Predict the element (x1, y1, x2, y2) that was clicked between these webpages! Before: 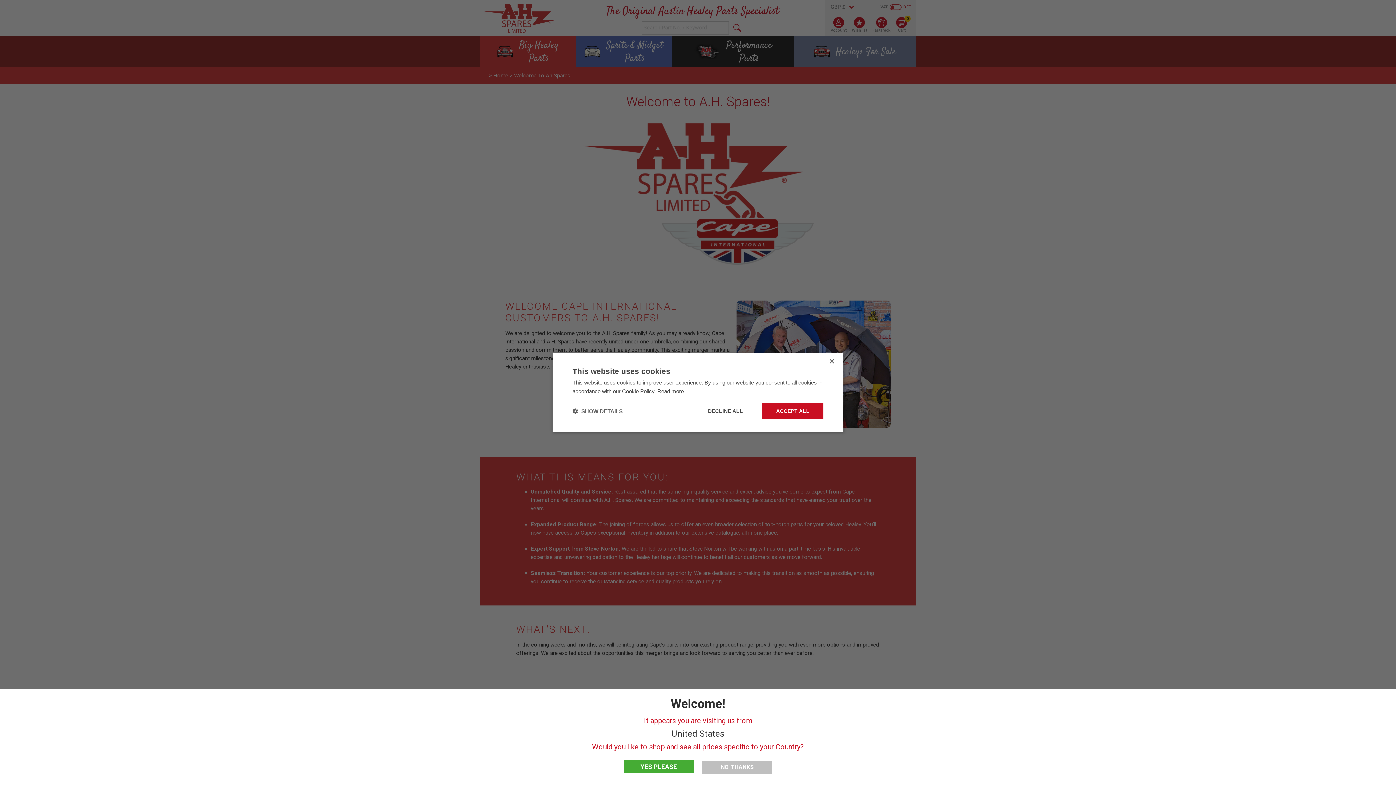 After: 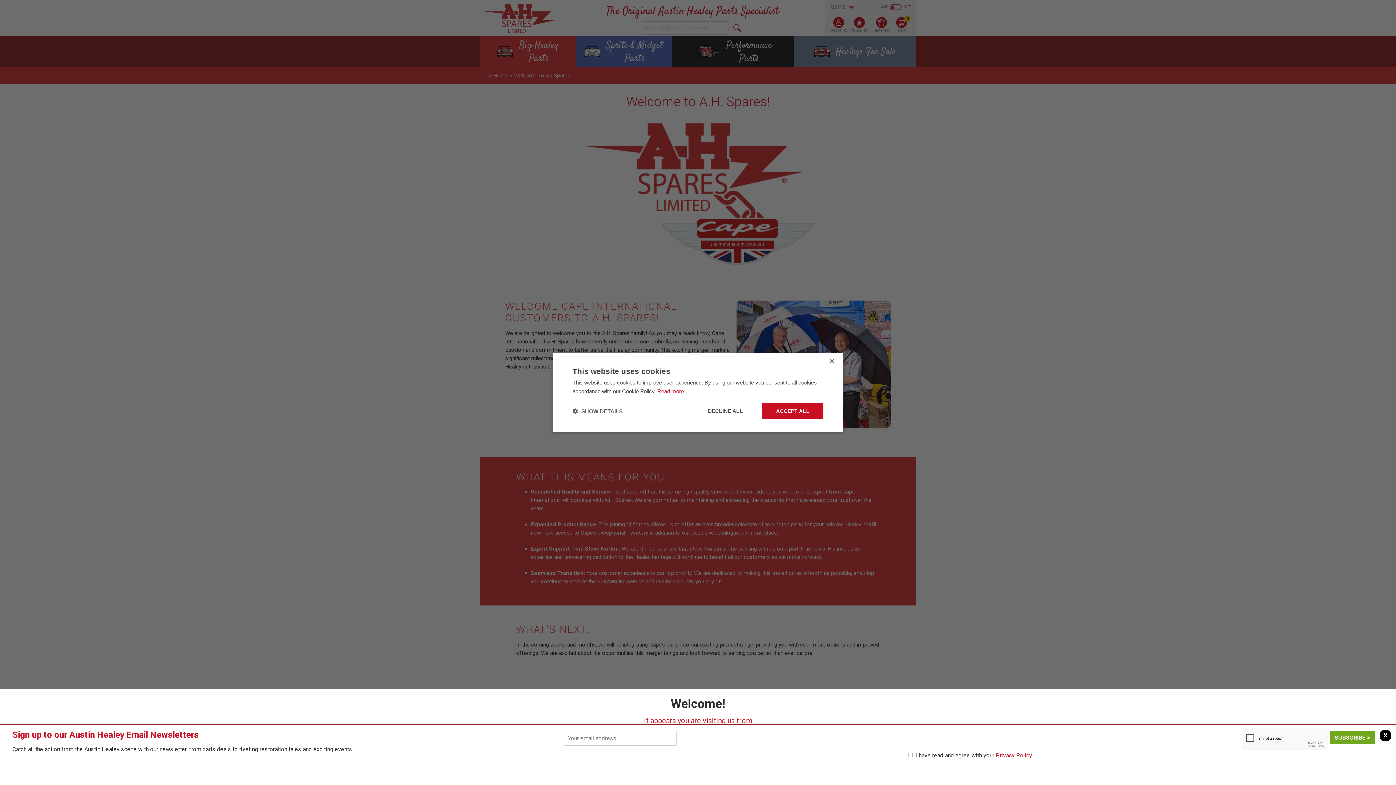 Action: bbox: (657, 388, 684, 394) label: Read more, opens a new window